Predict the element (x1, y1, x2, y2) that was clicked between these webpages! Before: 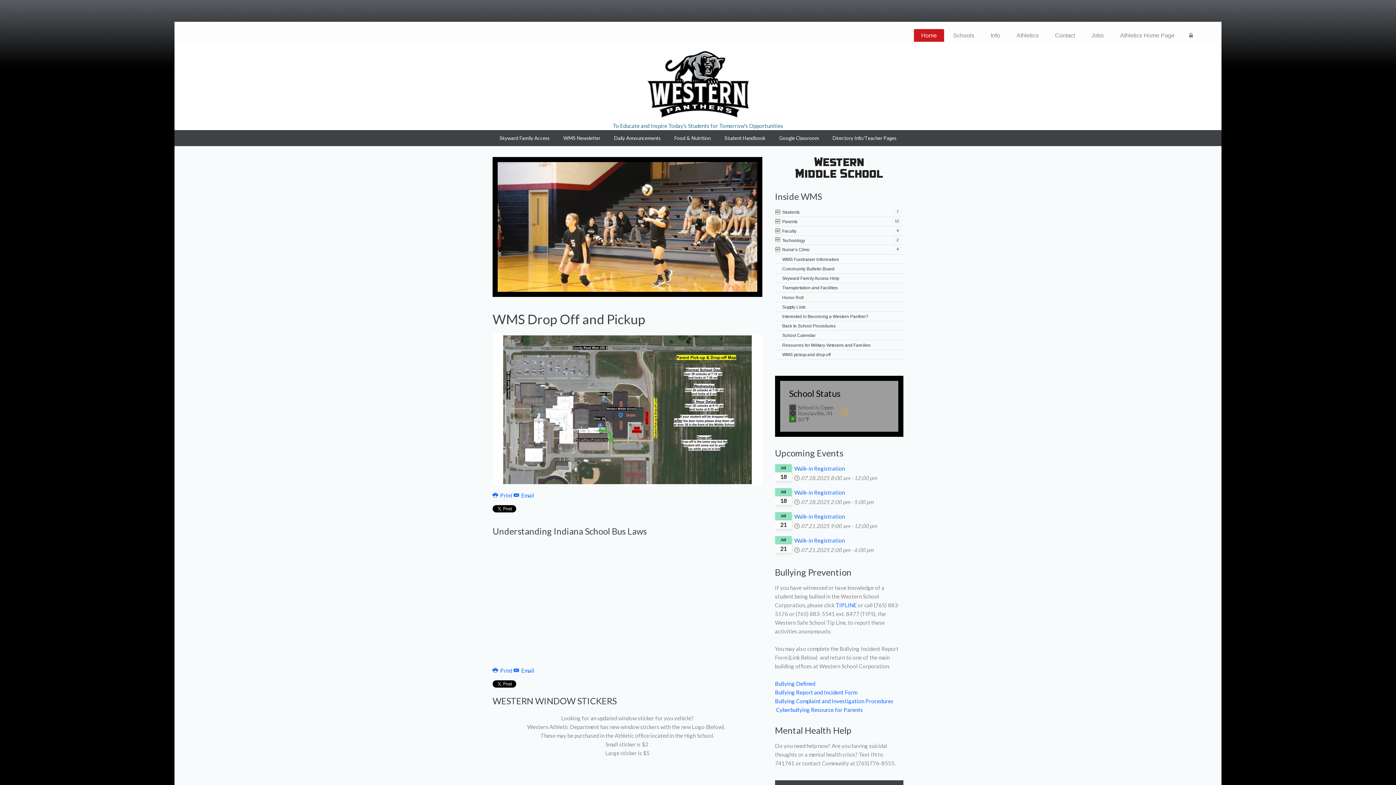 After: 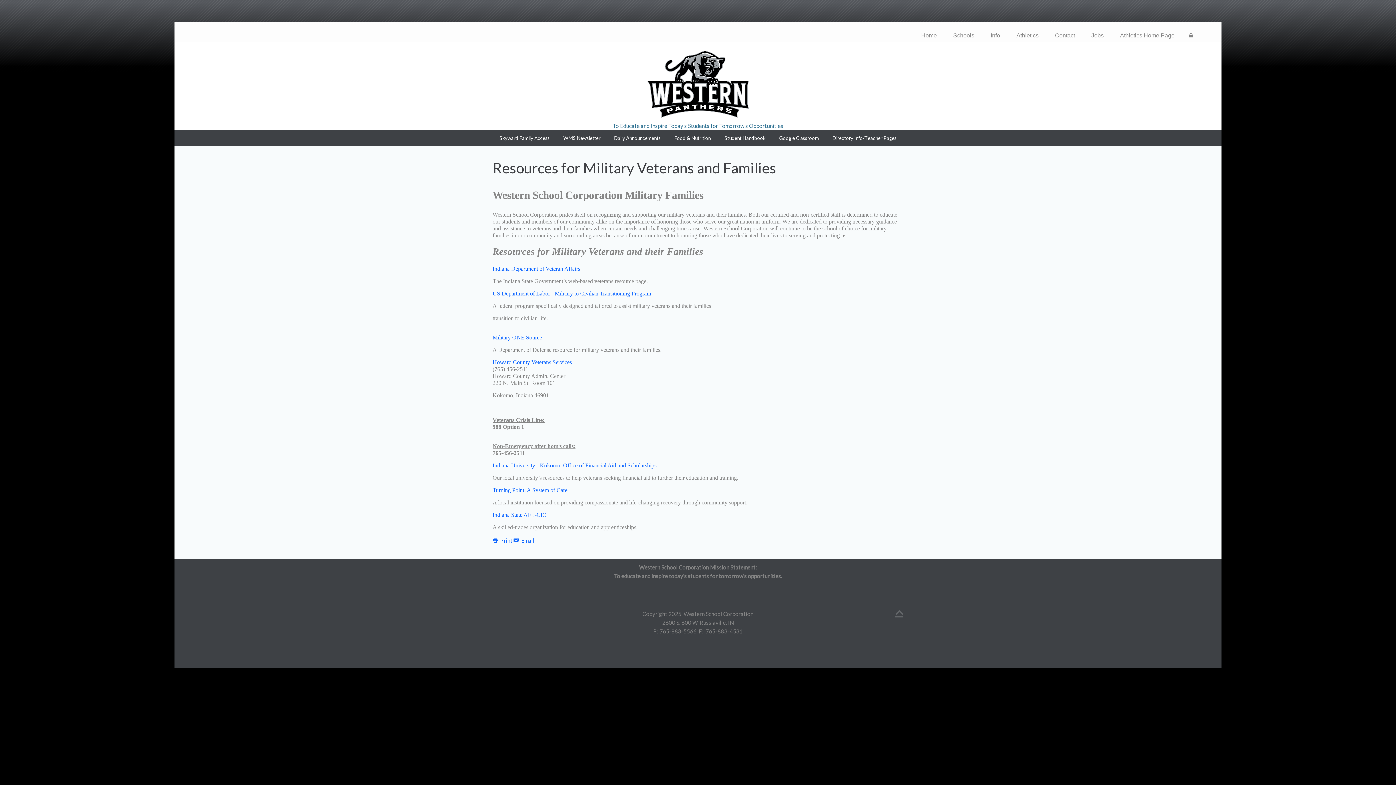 Action: bbox: (782, 341, 903, 348) label: Resources for Military Veterans and Families